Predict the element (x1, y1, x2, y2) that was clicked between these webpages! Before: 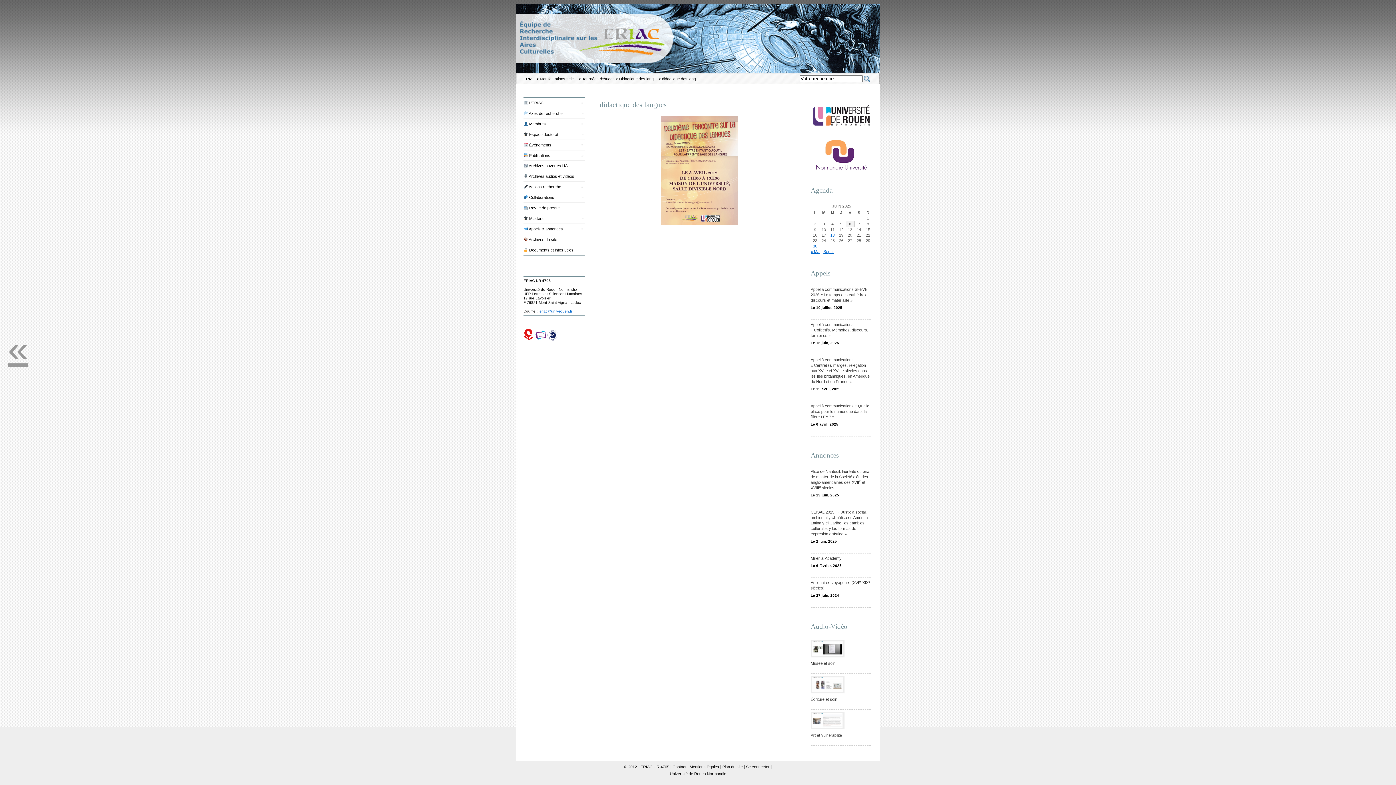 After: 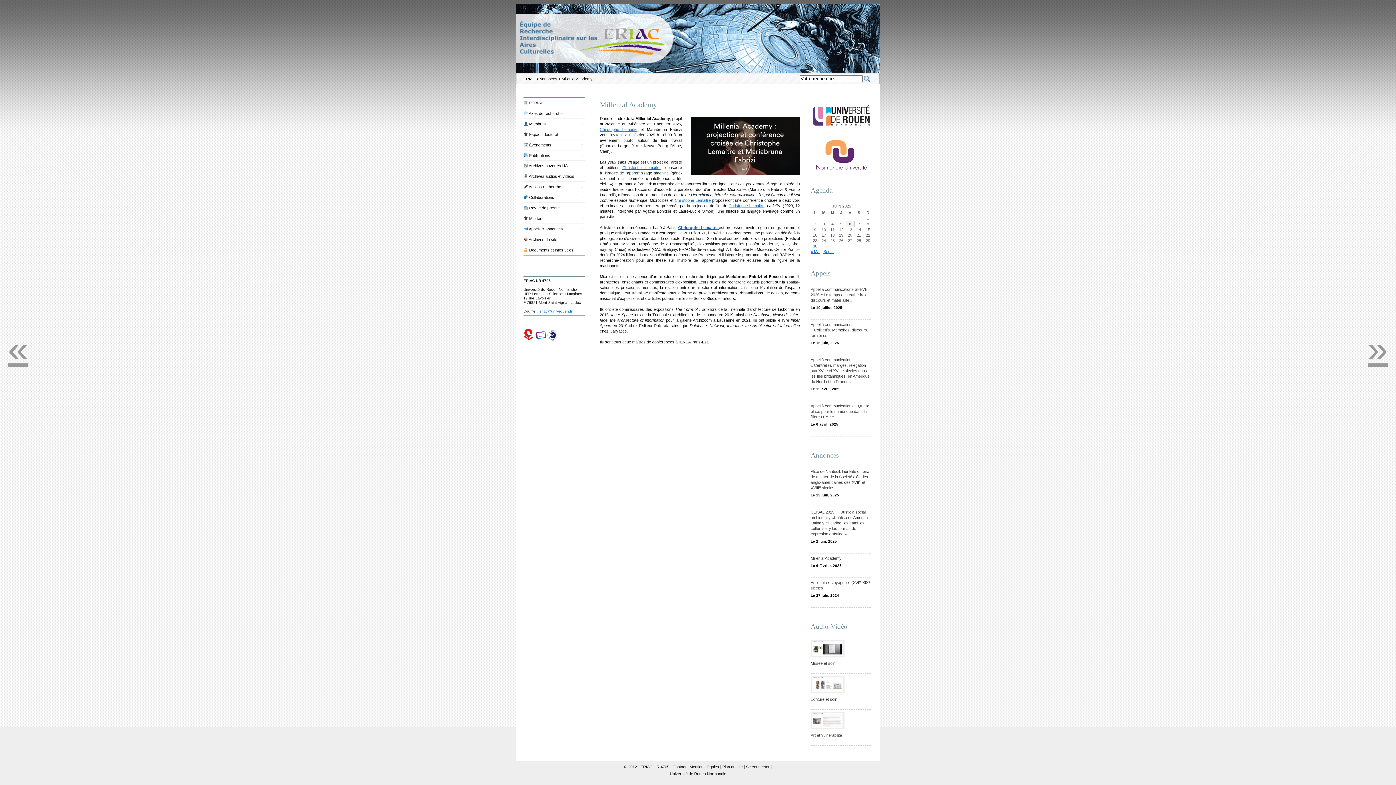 Action: label: Millenial Academy bbox: (810, 556, 841, 560)